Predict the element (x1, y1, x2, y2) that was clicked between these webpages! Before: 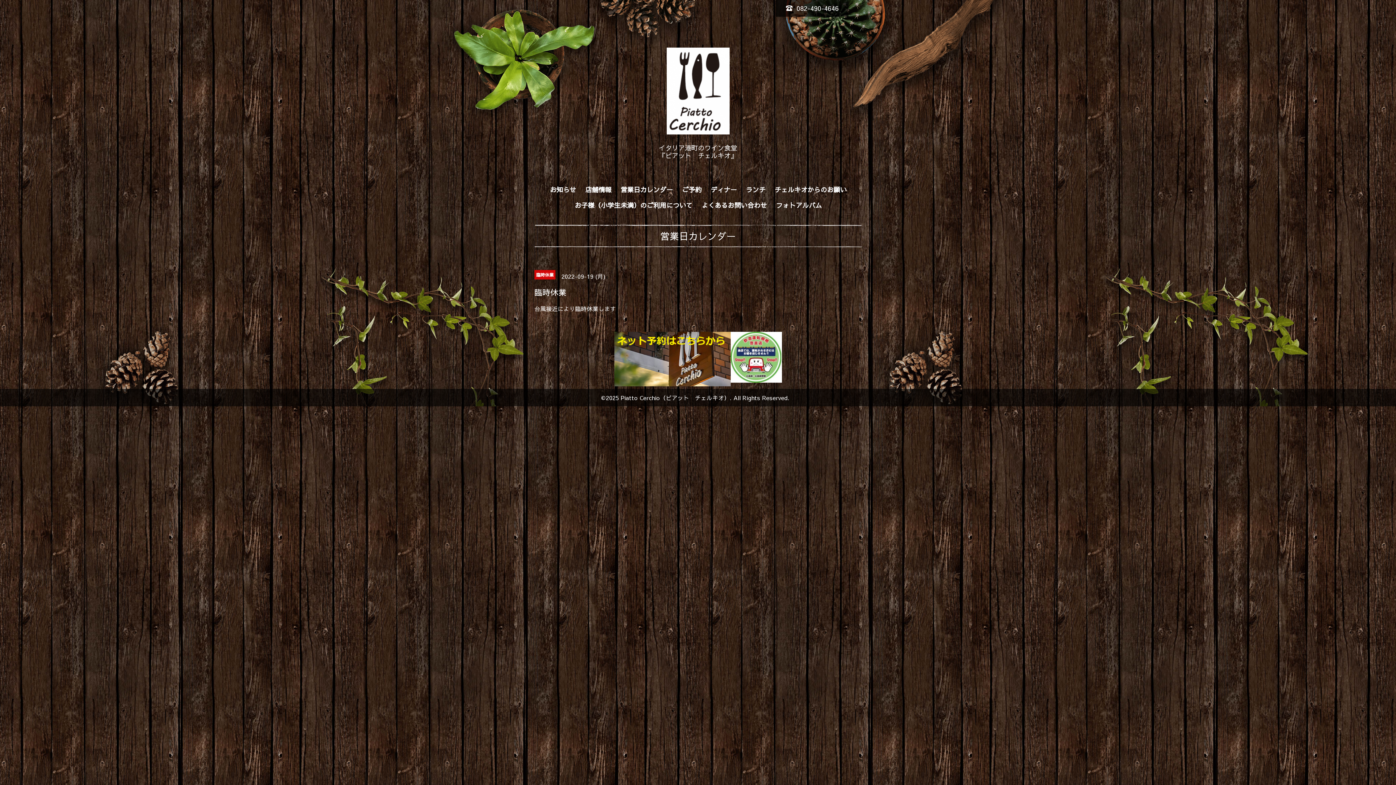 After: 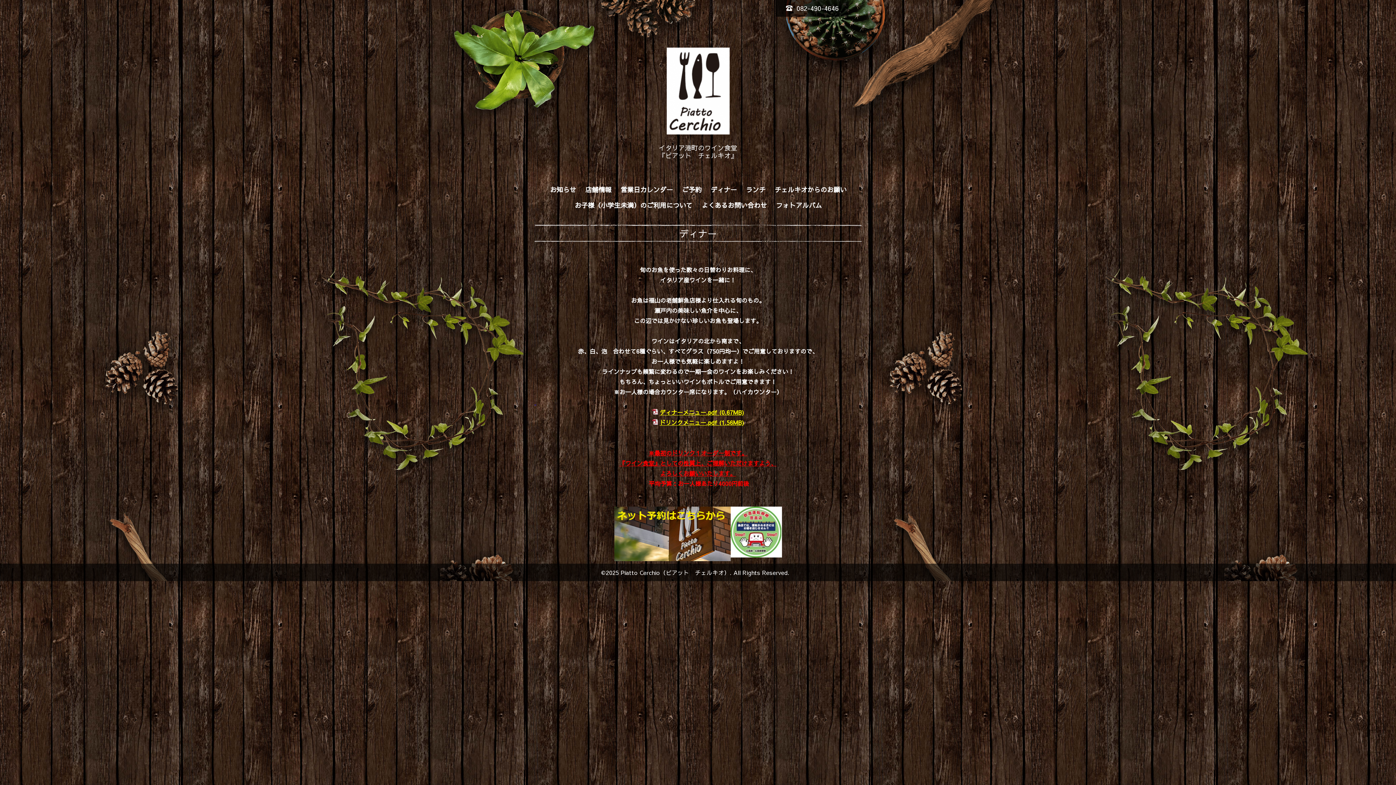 Action: bbox: (707, 182, 740, 197) label: ディナー